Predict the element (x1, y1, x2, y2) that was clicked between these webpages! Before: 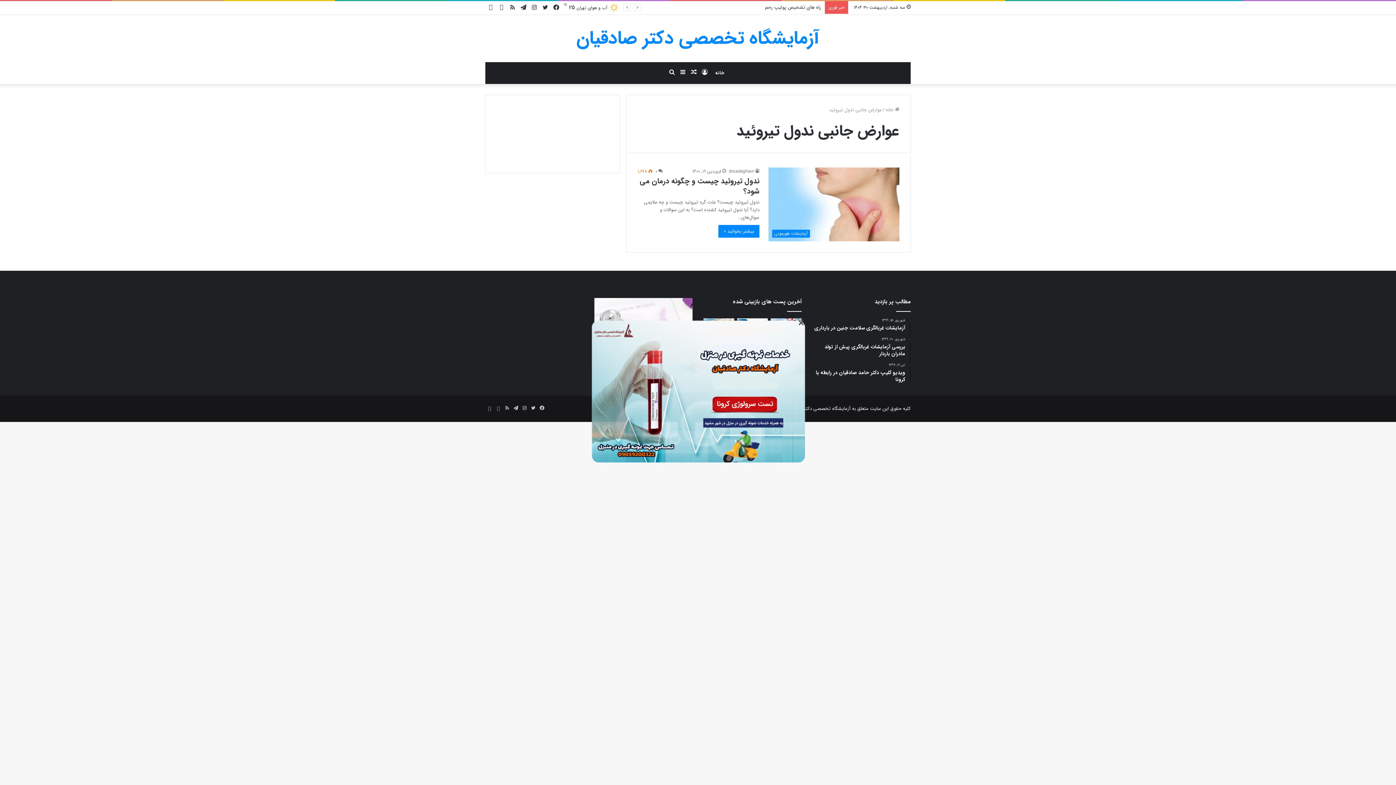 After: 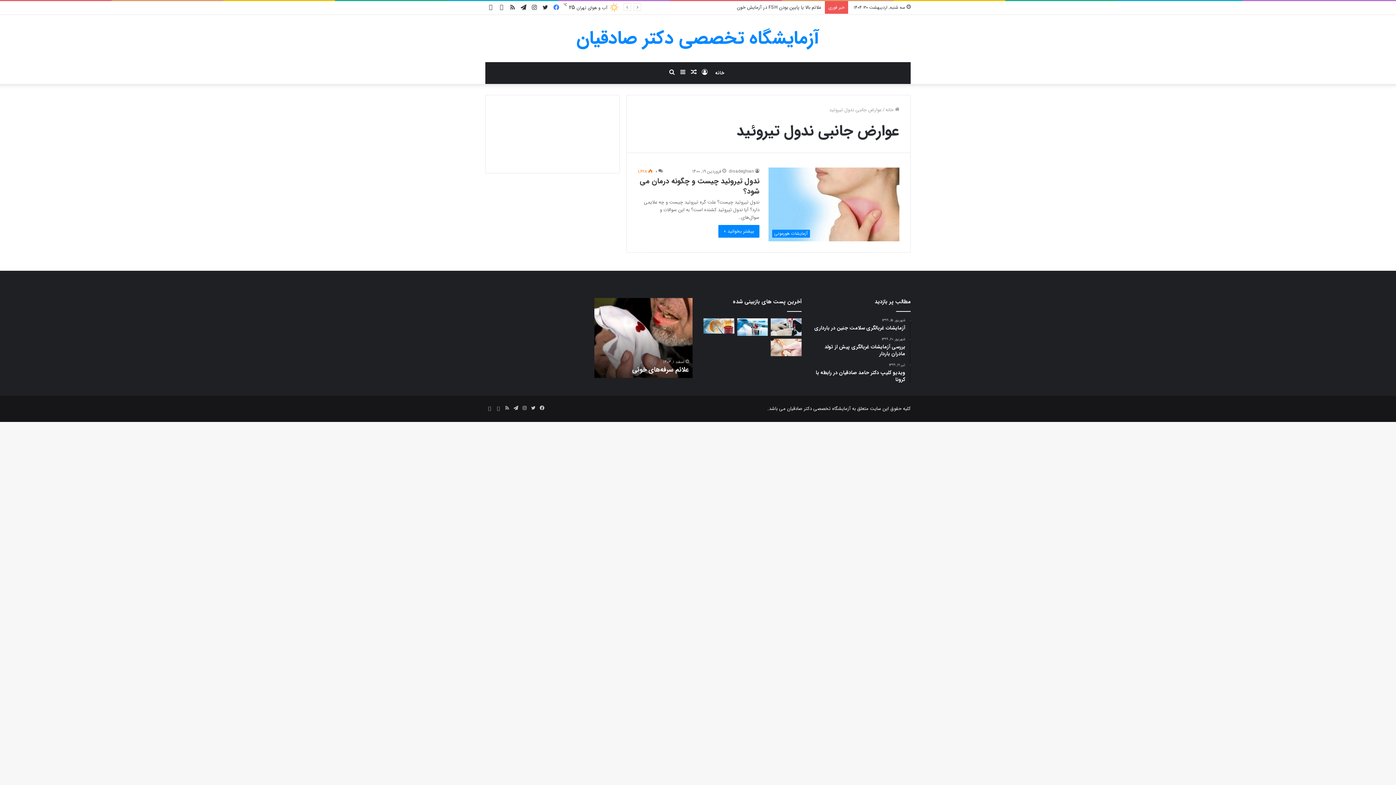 Action: label: فیس بوک bbox: (550, 1, 561, 14)